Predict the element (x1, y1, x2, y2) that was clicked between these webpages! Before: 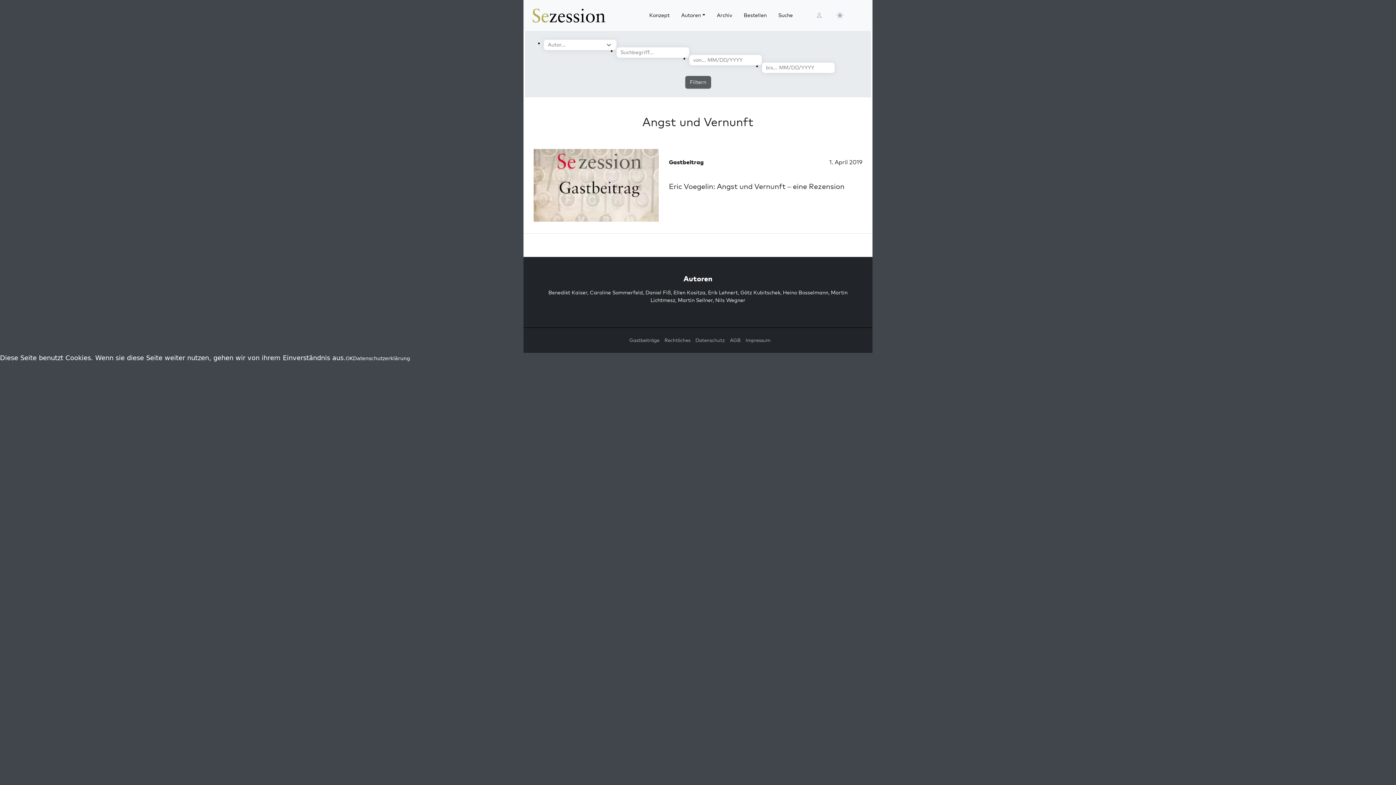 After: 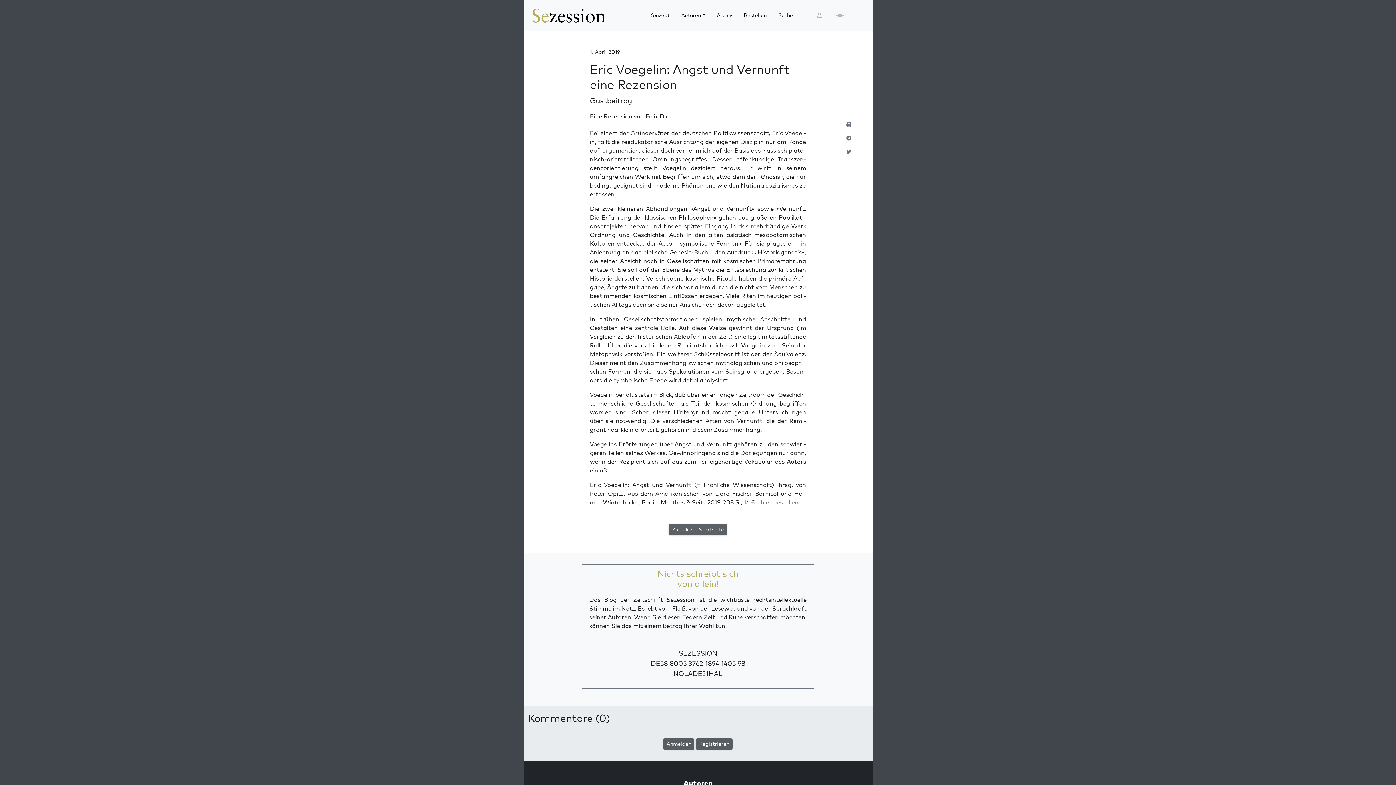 Action: label: 1. April 2019 bbox: (829, 158, 862, 165)